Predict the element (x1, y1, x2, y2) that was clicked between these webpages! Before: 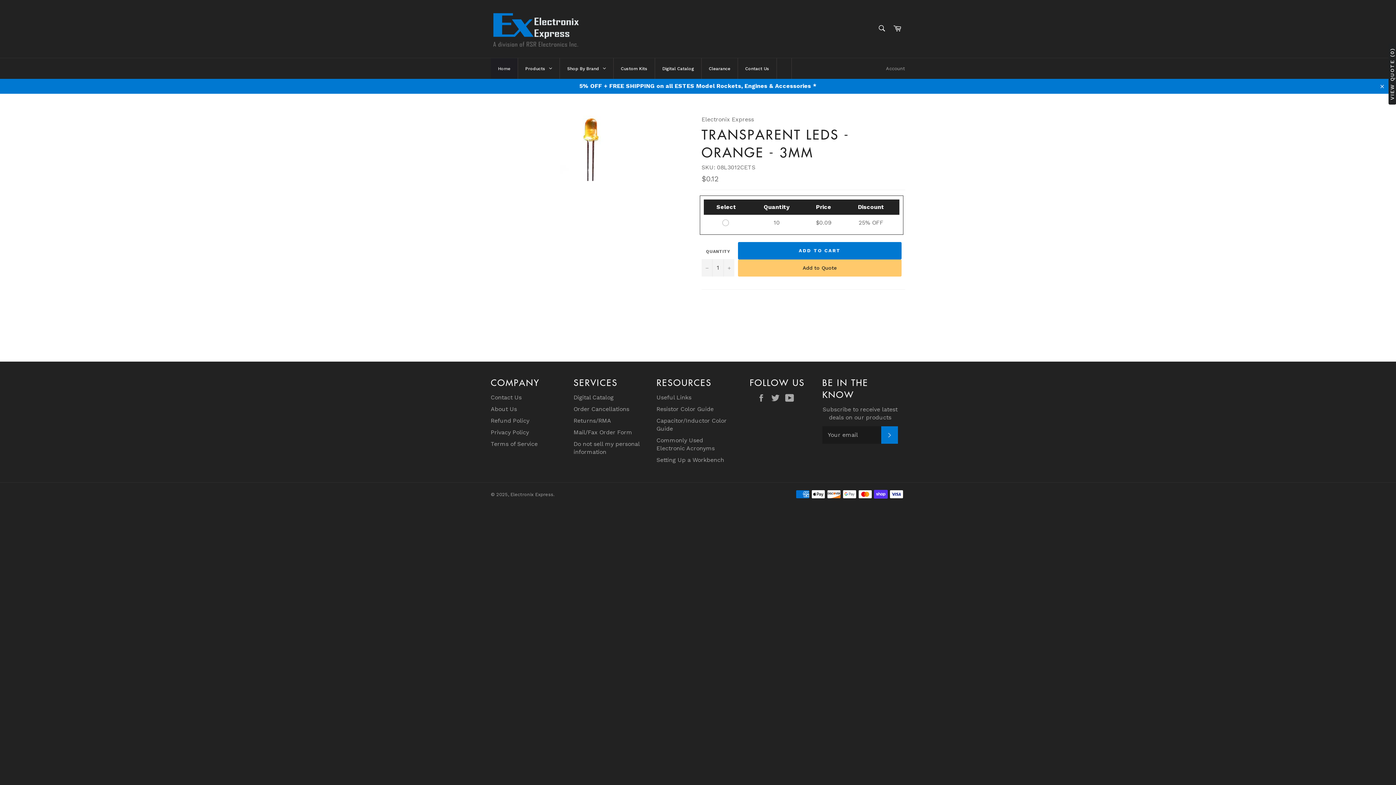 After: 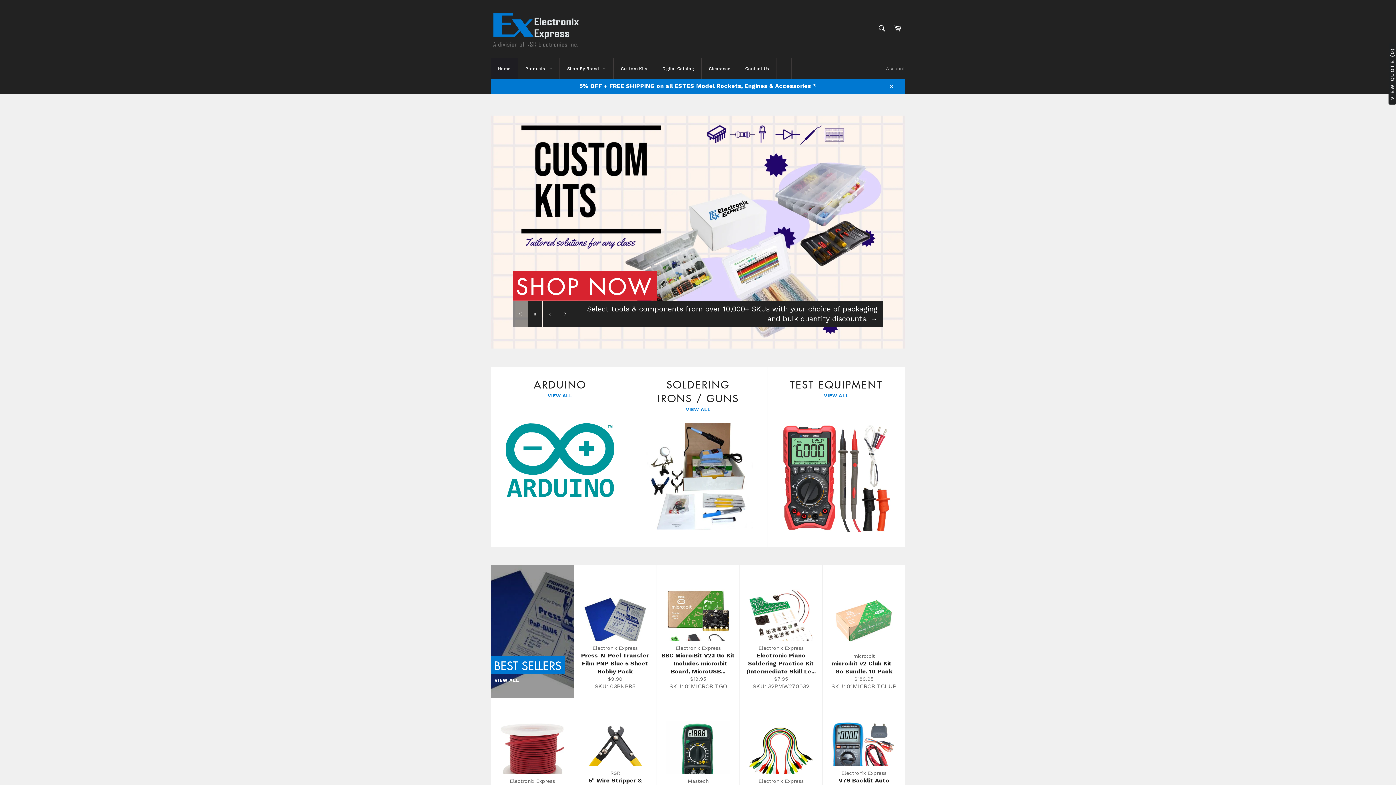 Action: label: Home bbox: (490, 58, 517, 78)